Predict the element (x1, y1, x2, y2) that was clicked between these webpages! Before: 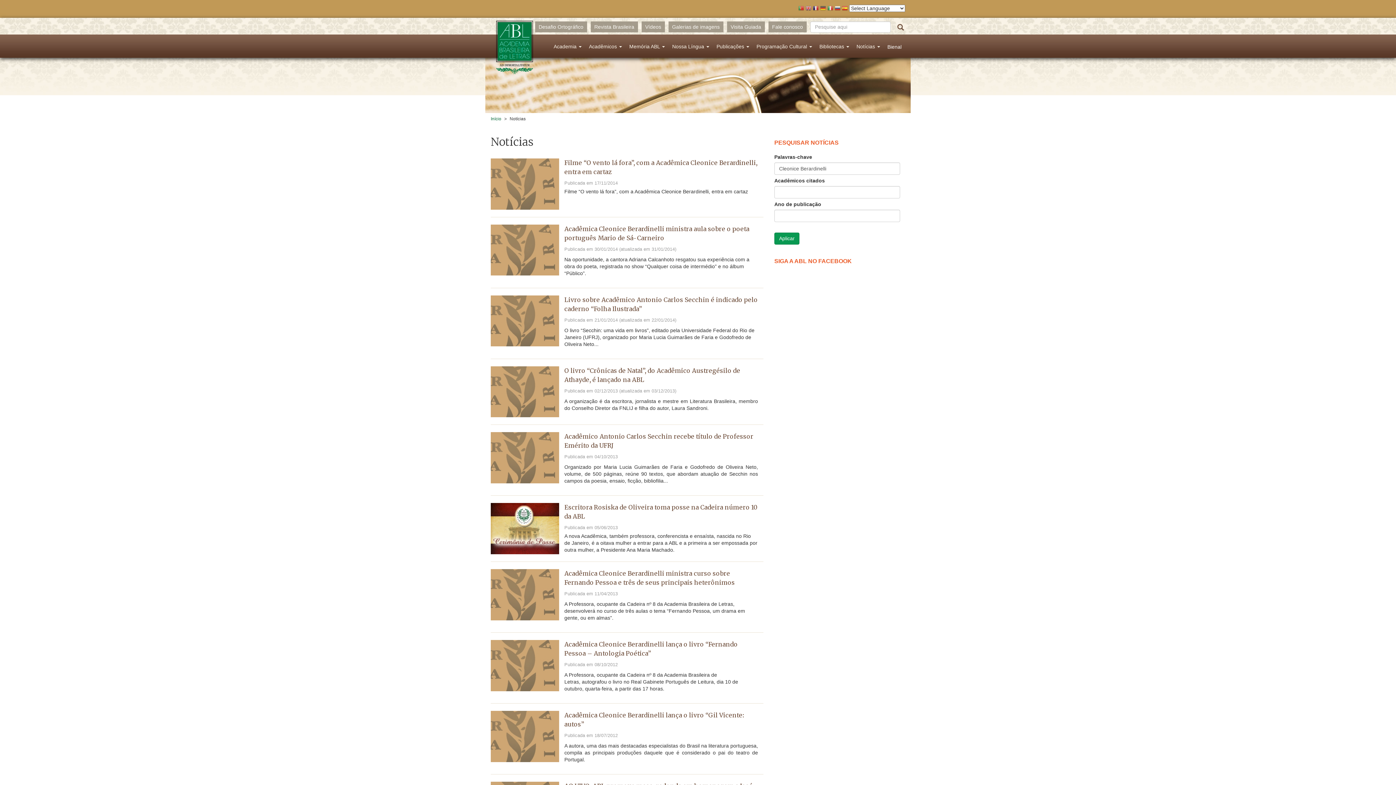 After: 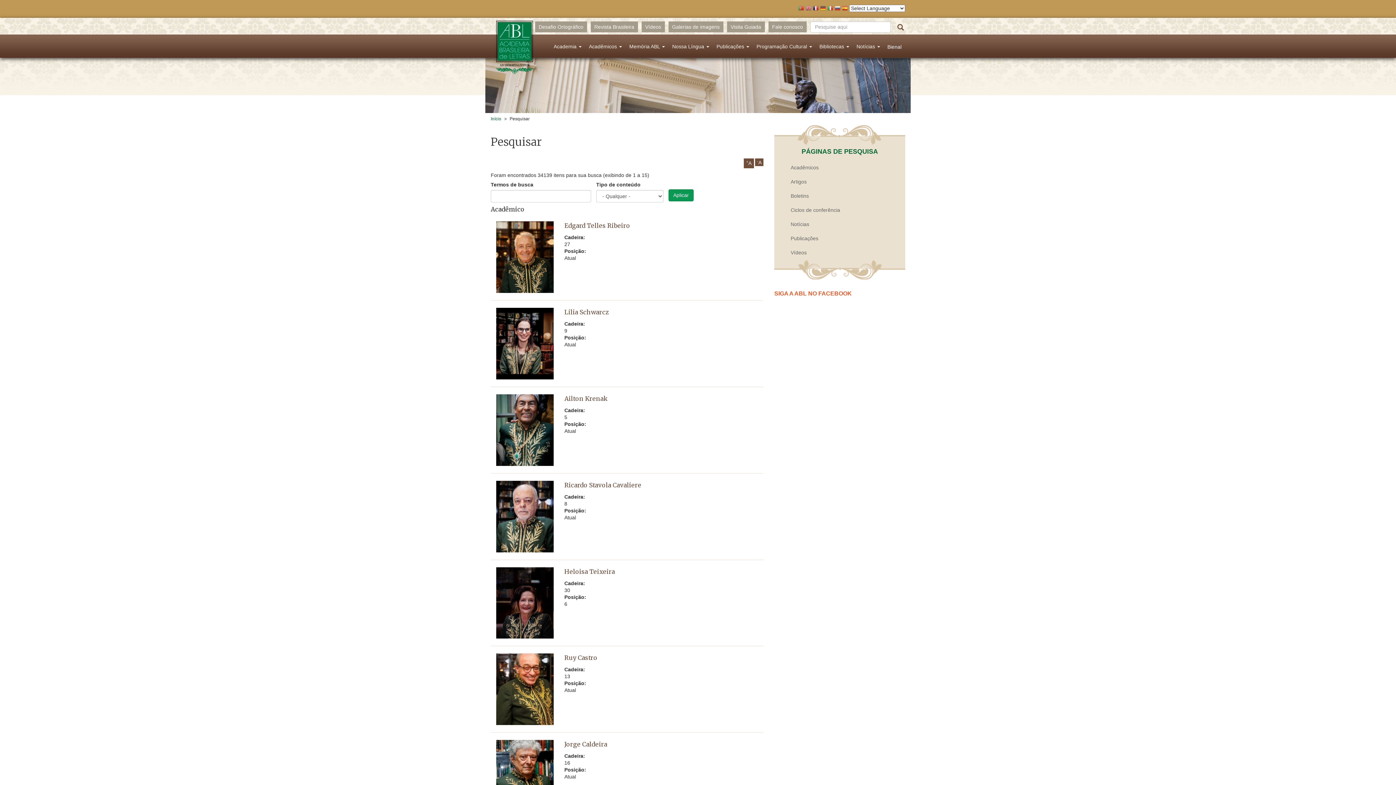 Action: bbox: (890, 21, 910, 34)